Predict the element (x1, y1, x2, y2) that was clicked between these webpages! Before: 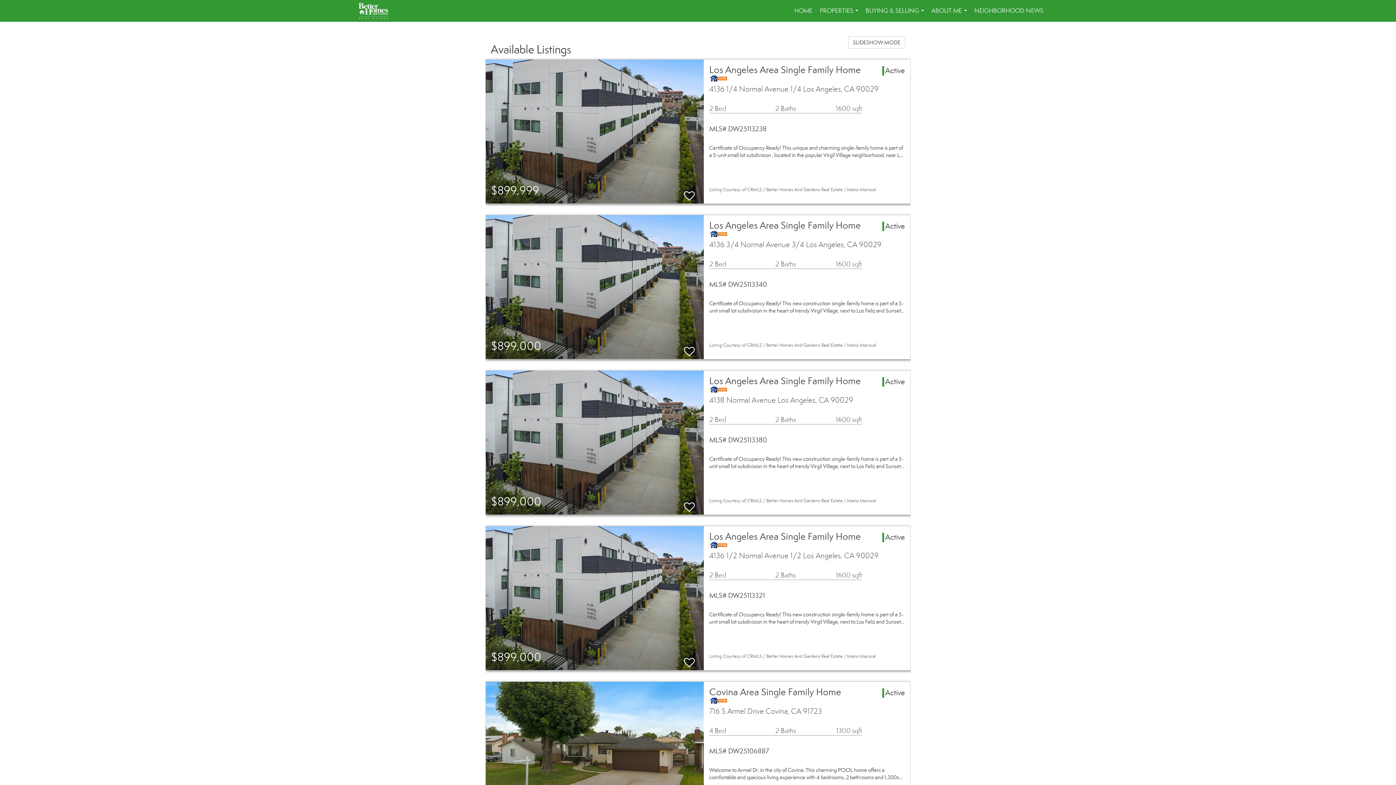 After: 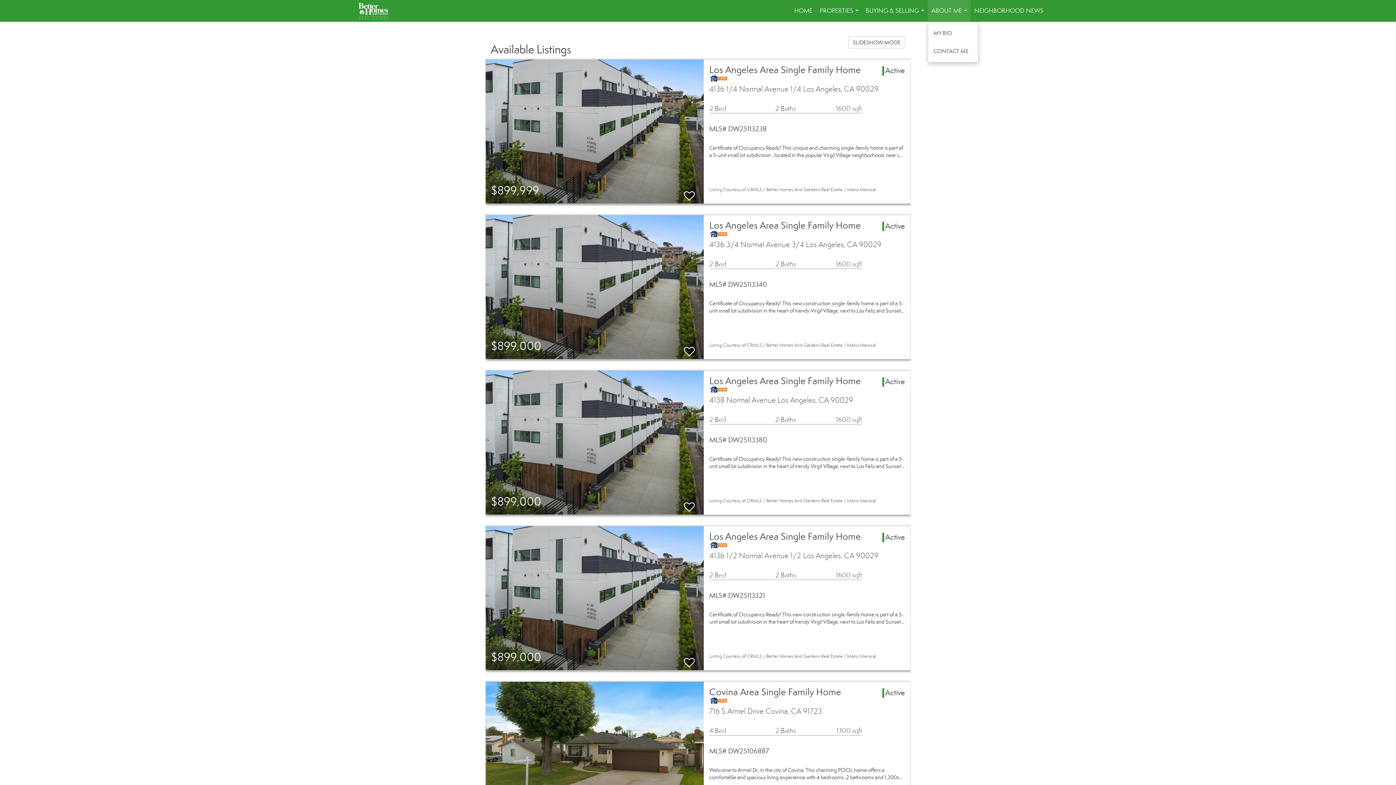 Action: label: ABOUT ME... bbox: (928, 0, 970, 21)